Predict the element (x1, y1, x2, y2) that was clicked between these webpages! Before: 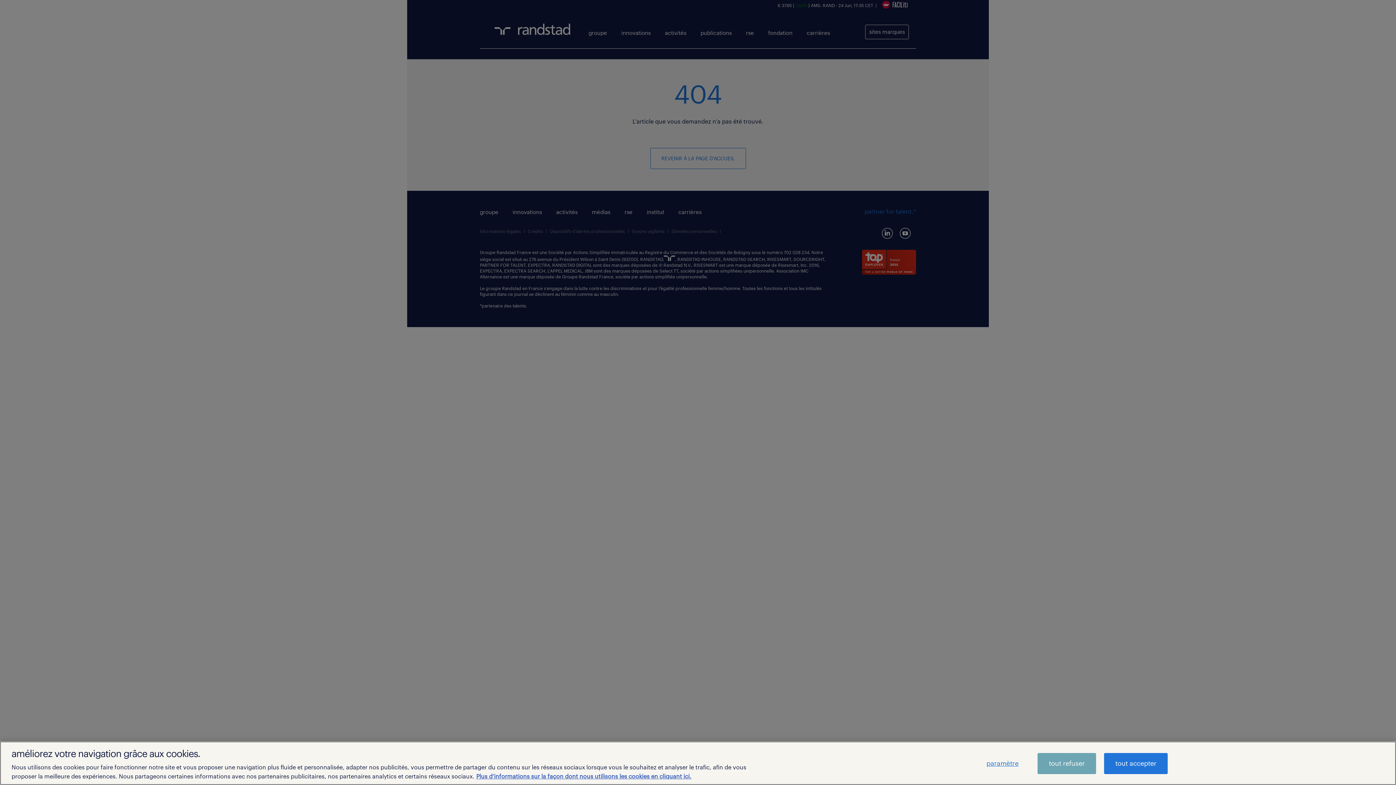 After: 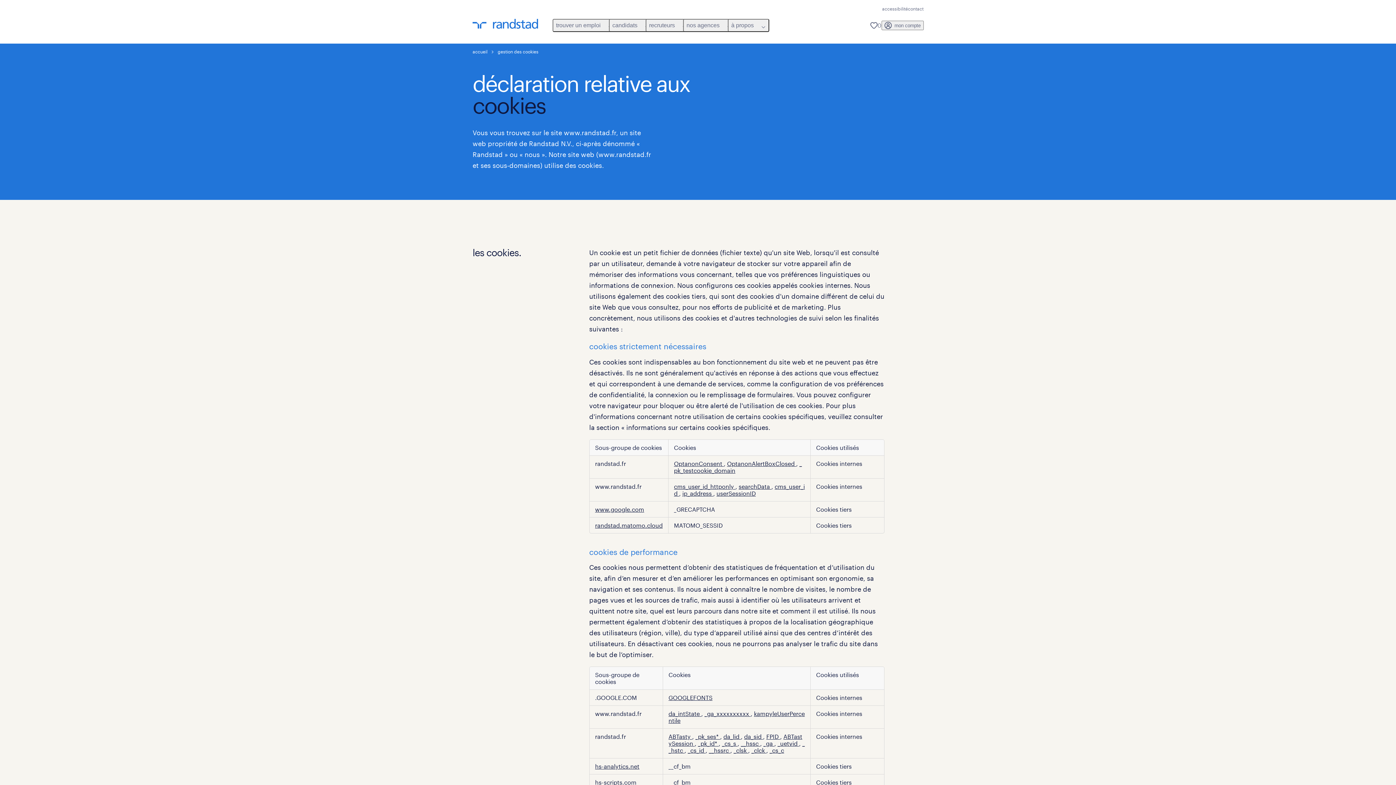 Action: bbox: (476, 774, 691, 780) label: aria-label